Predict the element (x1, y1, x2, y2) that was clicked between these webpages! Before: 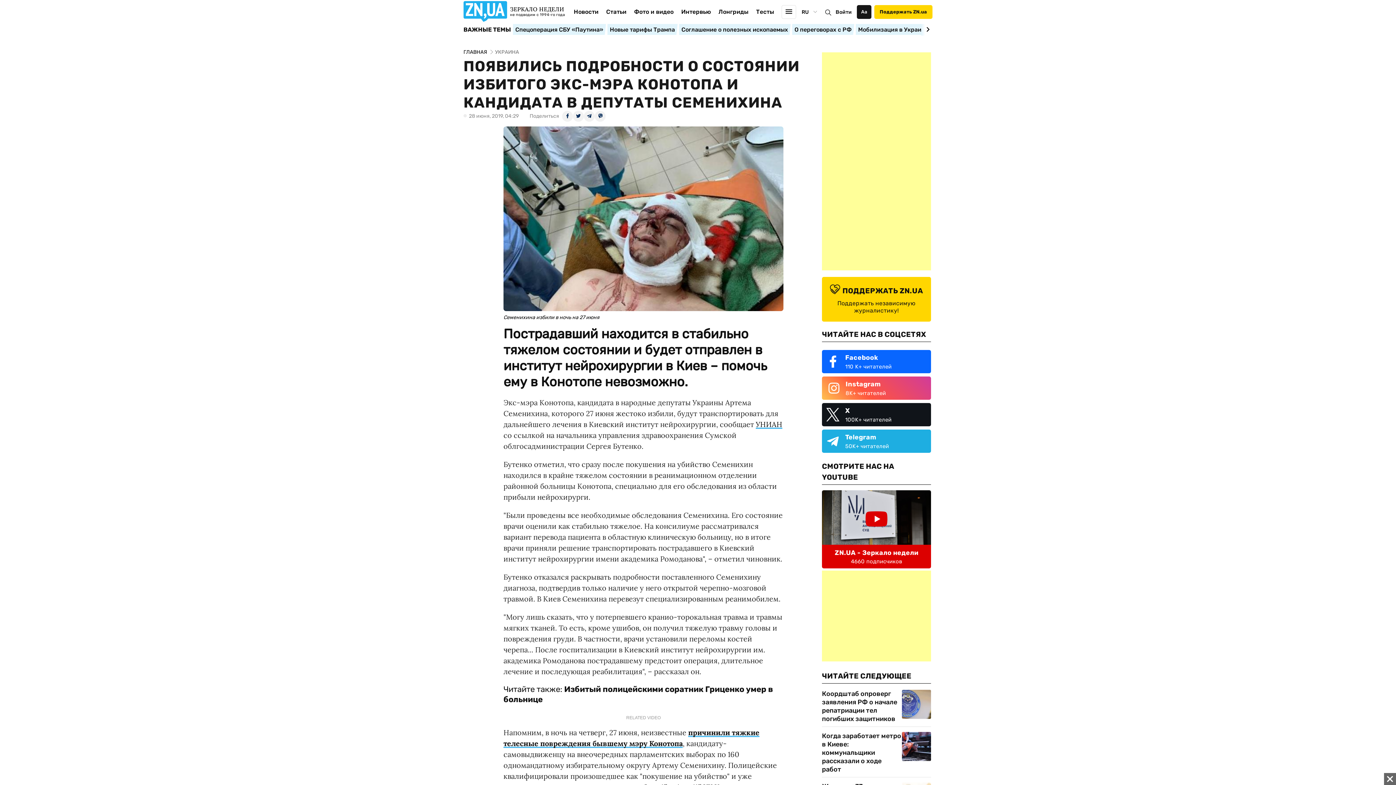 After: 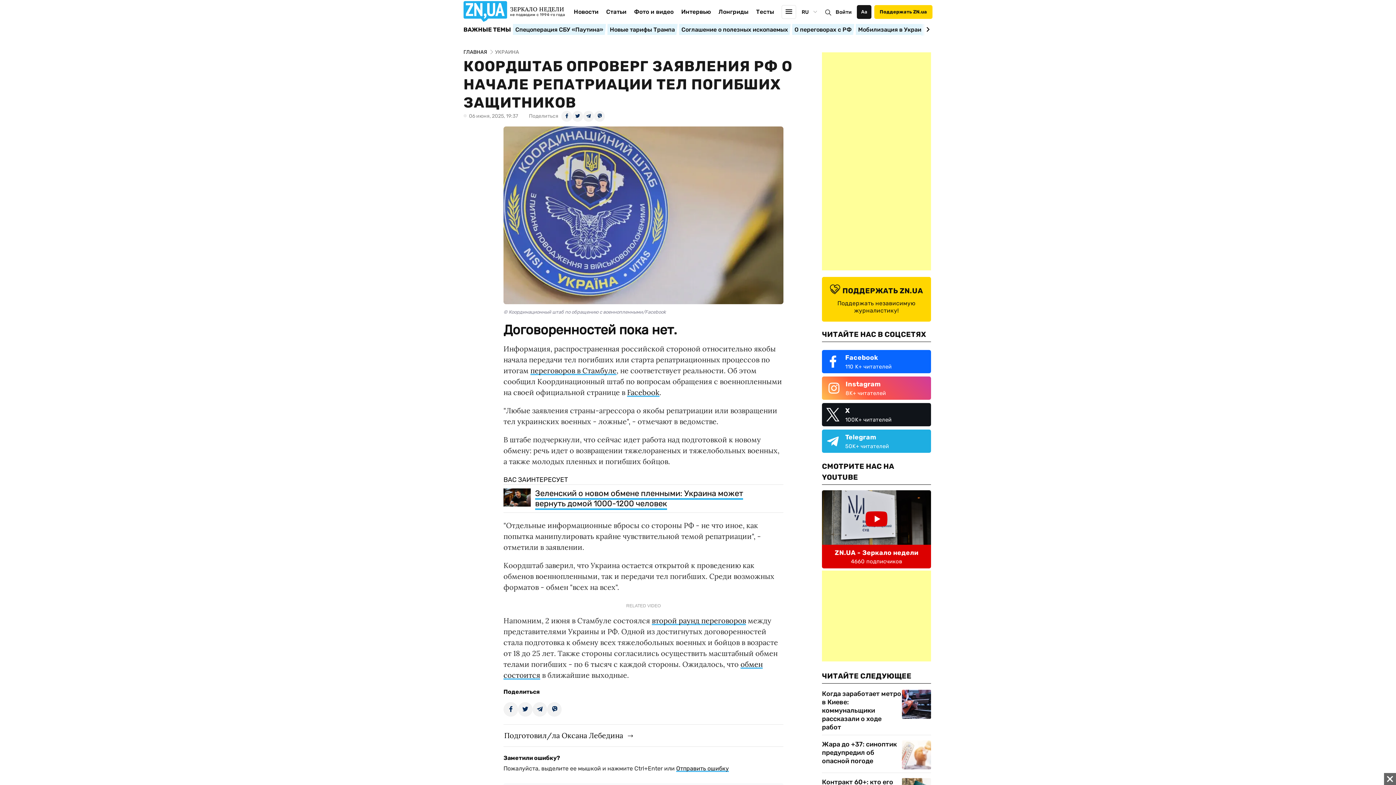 Action: bbox: (902, 690, 931, 719)